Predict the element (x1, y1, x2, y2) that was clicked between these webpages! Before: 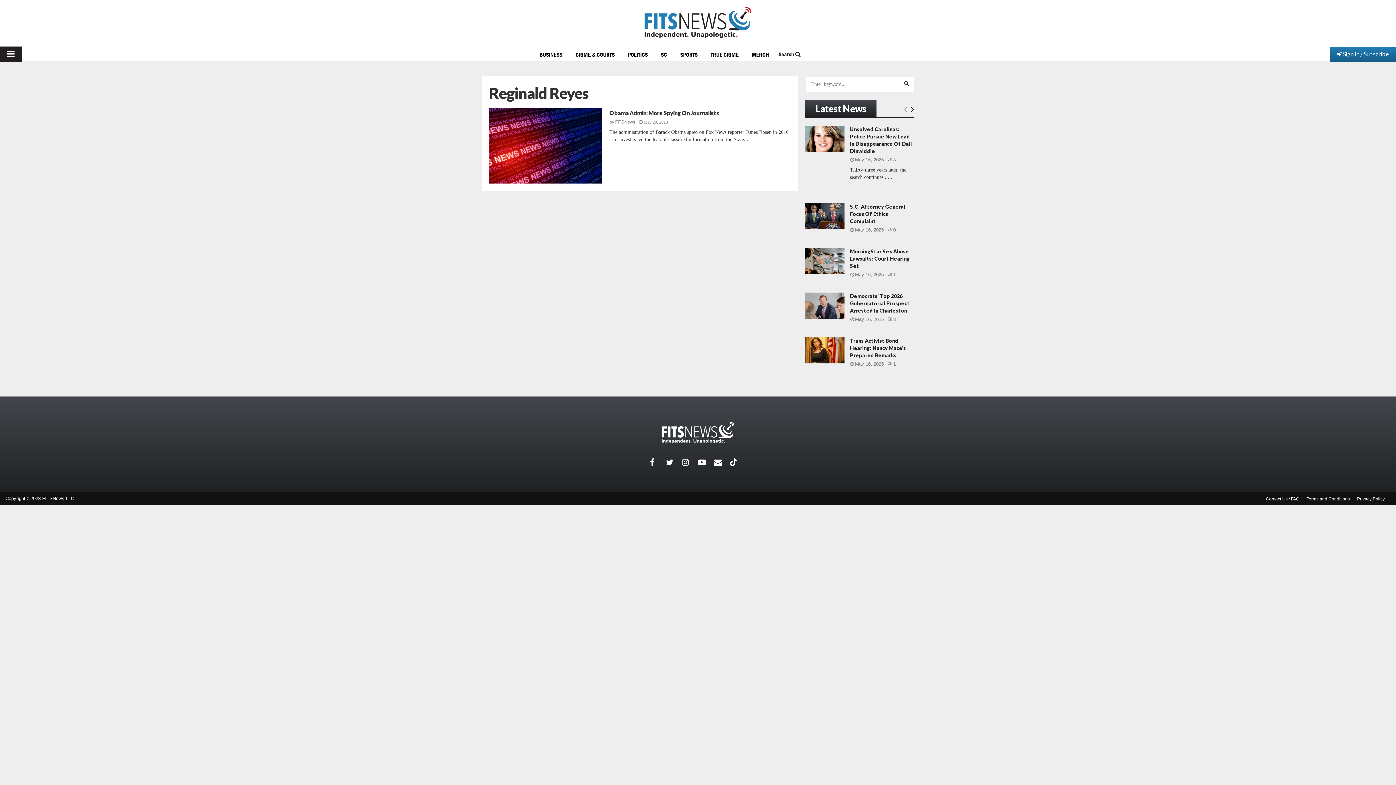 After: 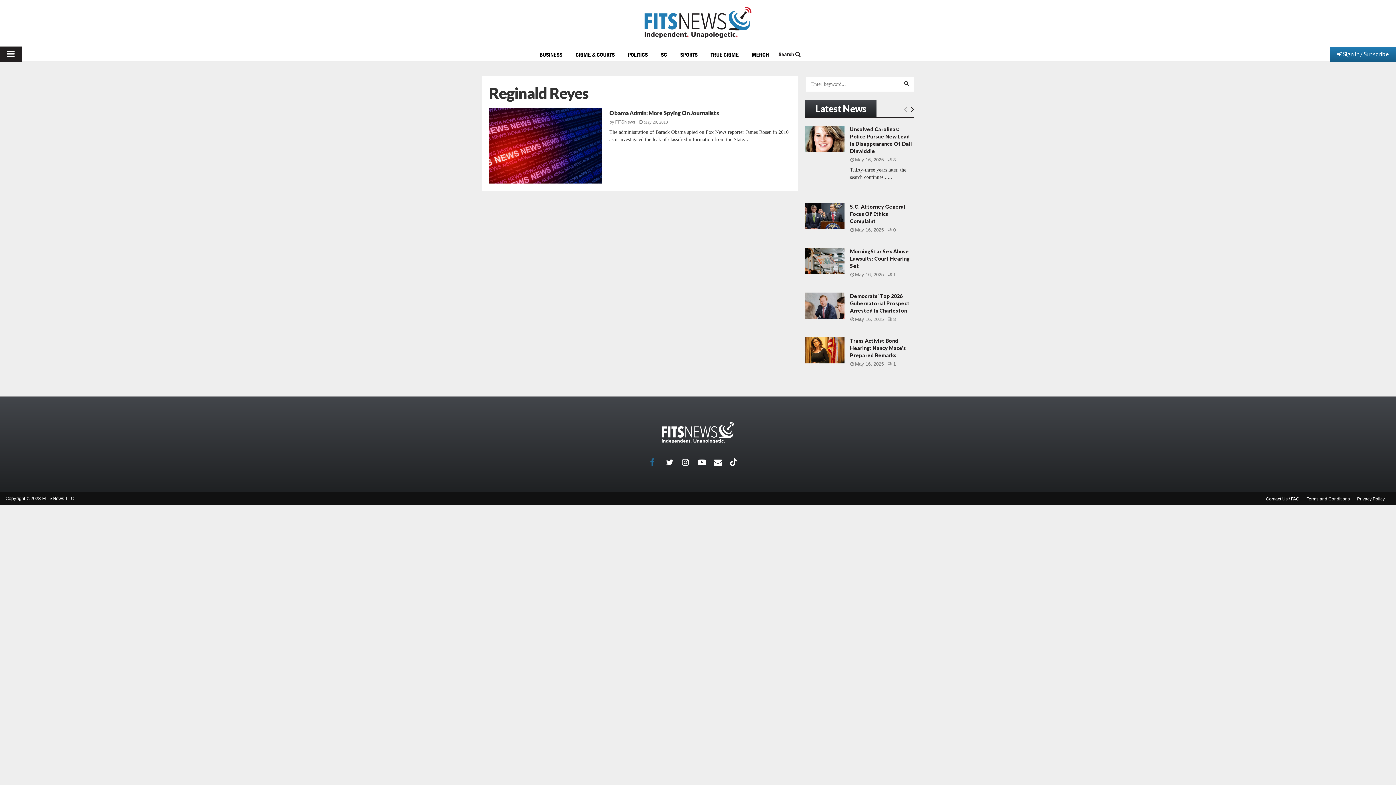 Action: bbox: (650, 454, 666, 470) label: Facebook